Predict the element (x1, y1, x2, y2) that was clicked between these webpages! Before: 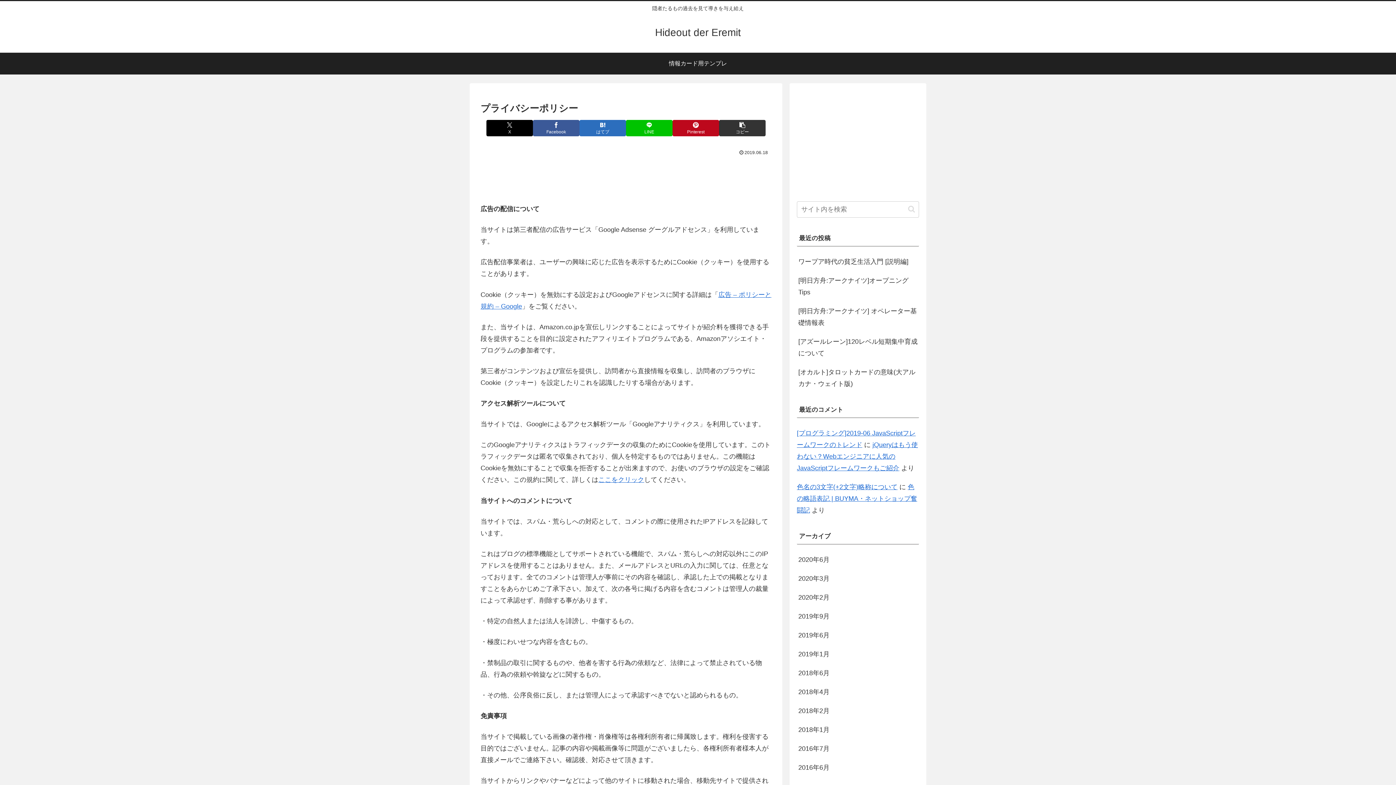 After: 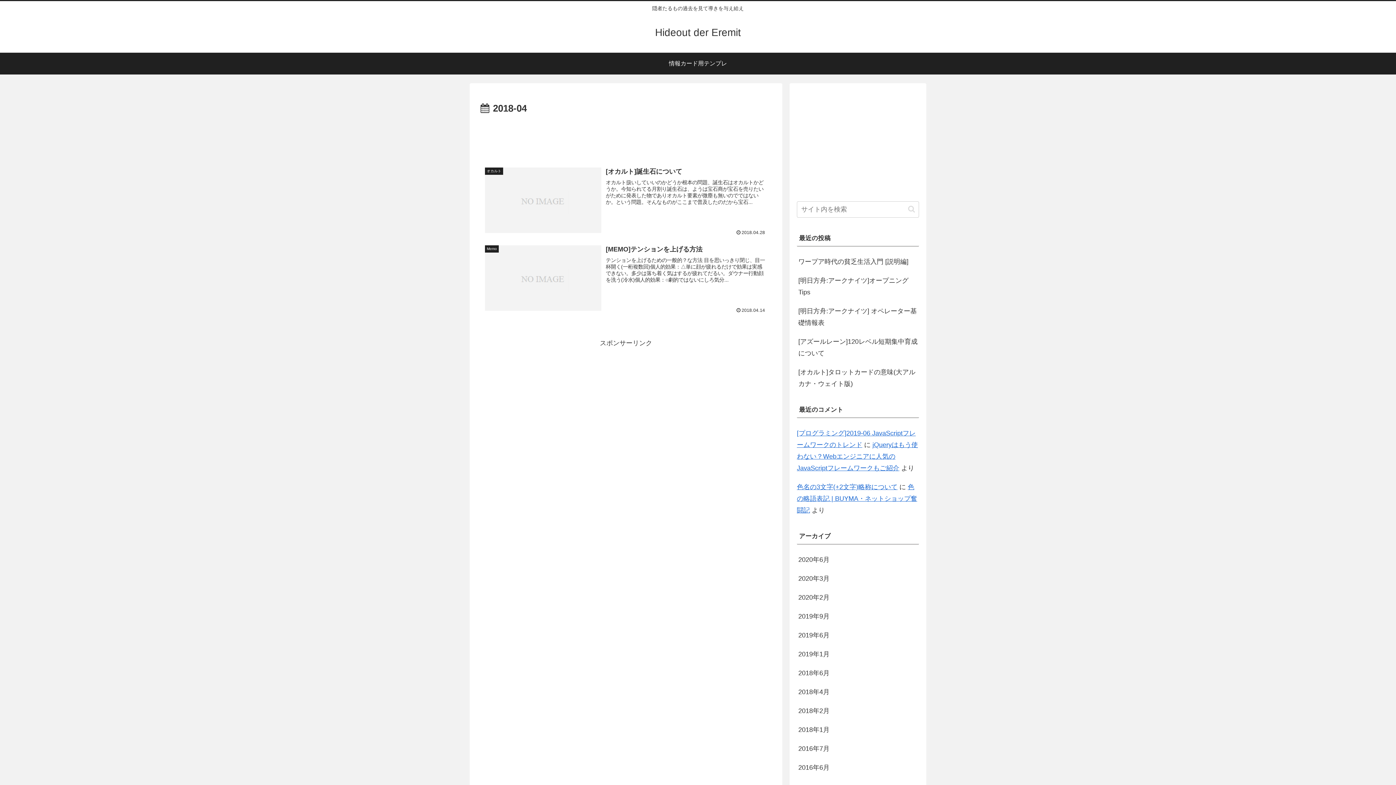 Action: bbox: (797, 683, 919, 701) label: 2018年4月